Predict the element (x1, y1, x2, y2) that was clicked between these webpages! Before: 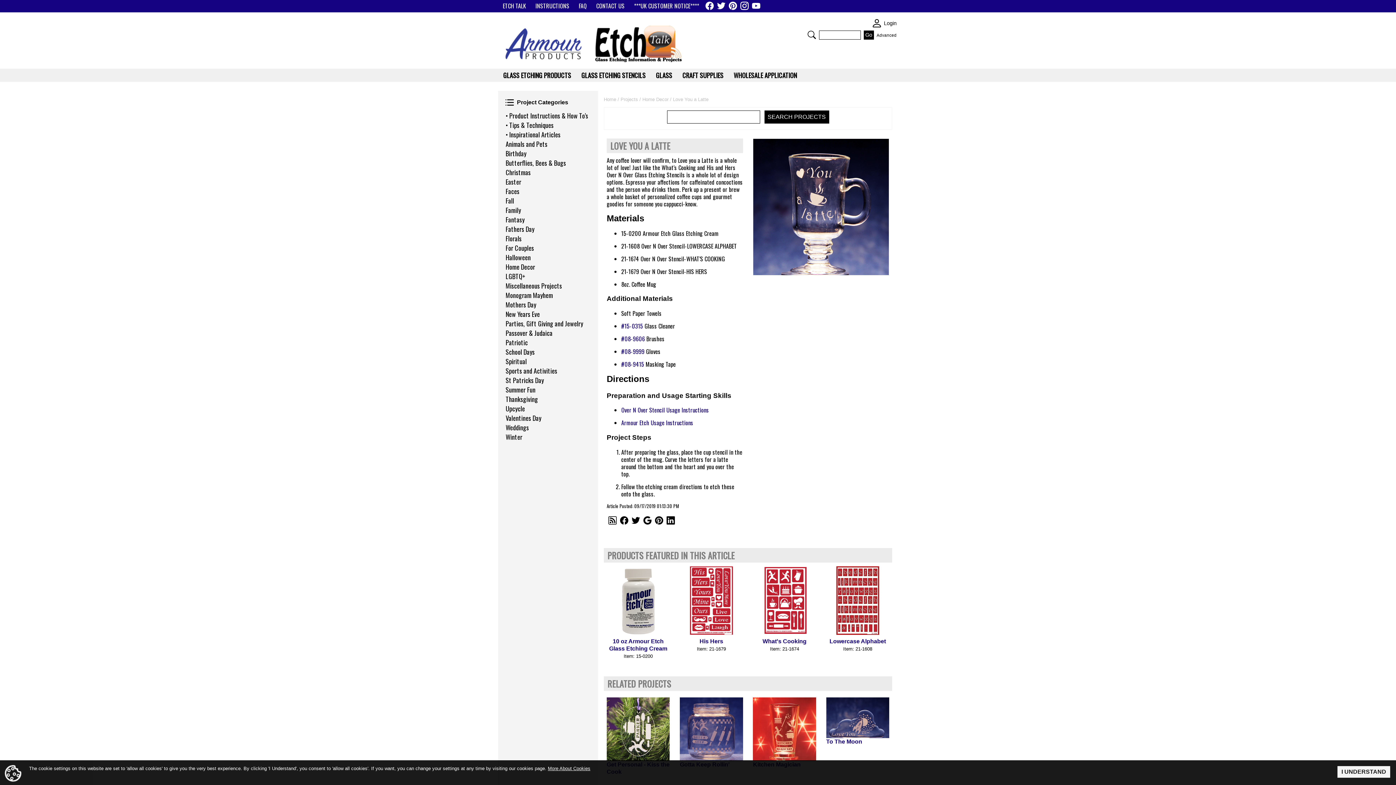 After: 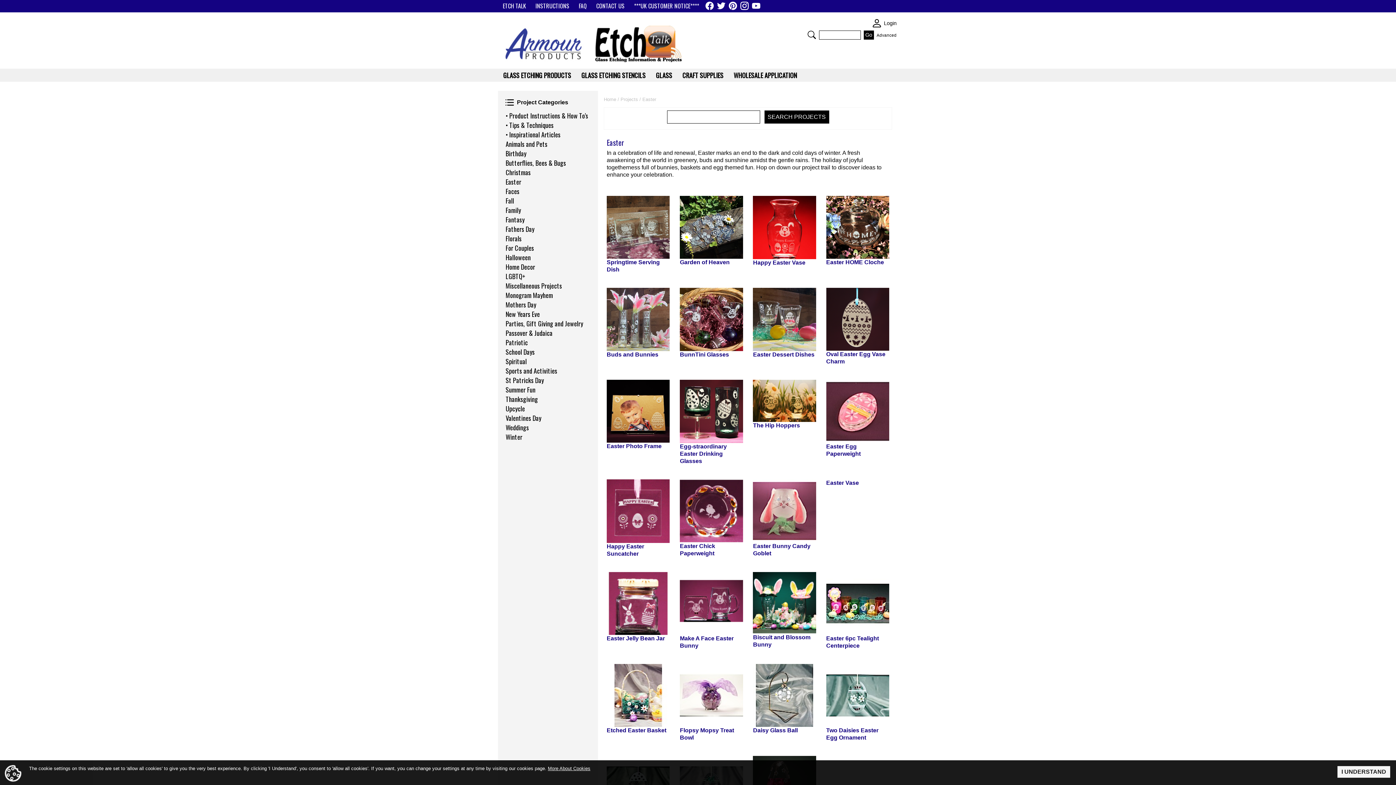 Action: bbox: (505, 177, 590, 186) label: Easter